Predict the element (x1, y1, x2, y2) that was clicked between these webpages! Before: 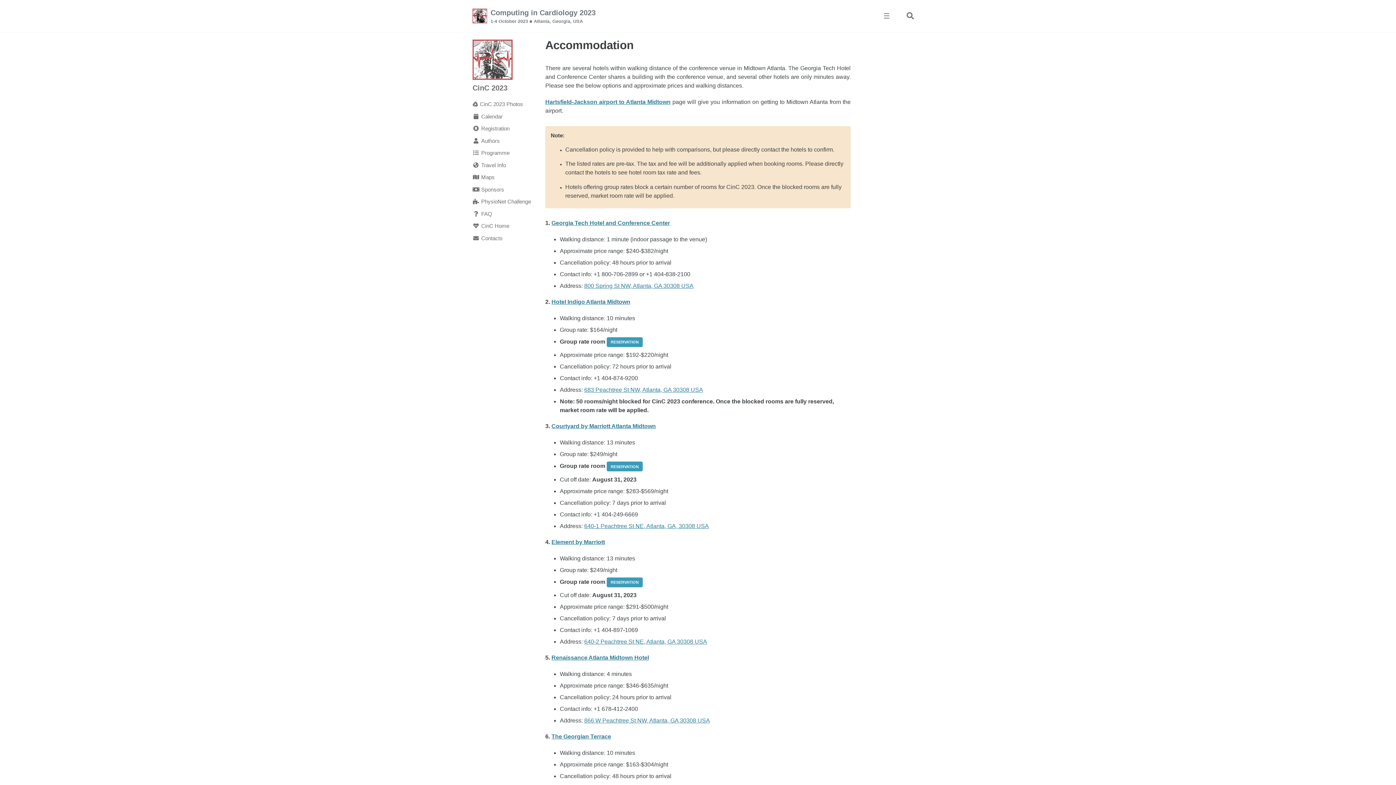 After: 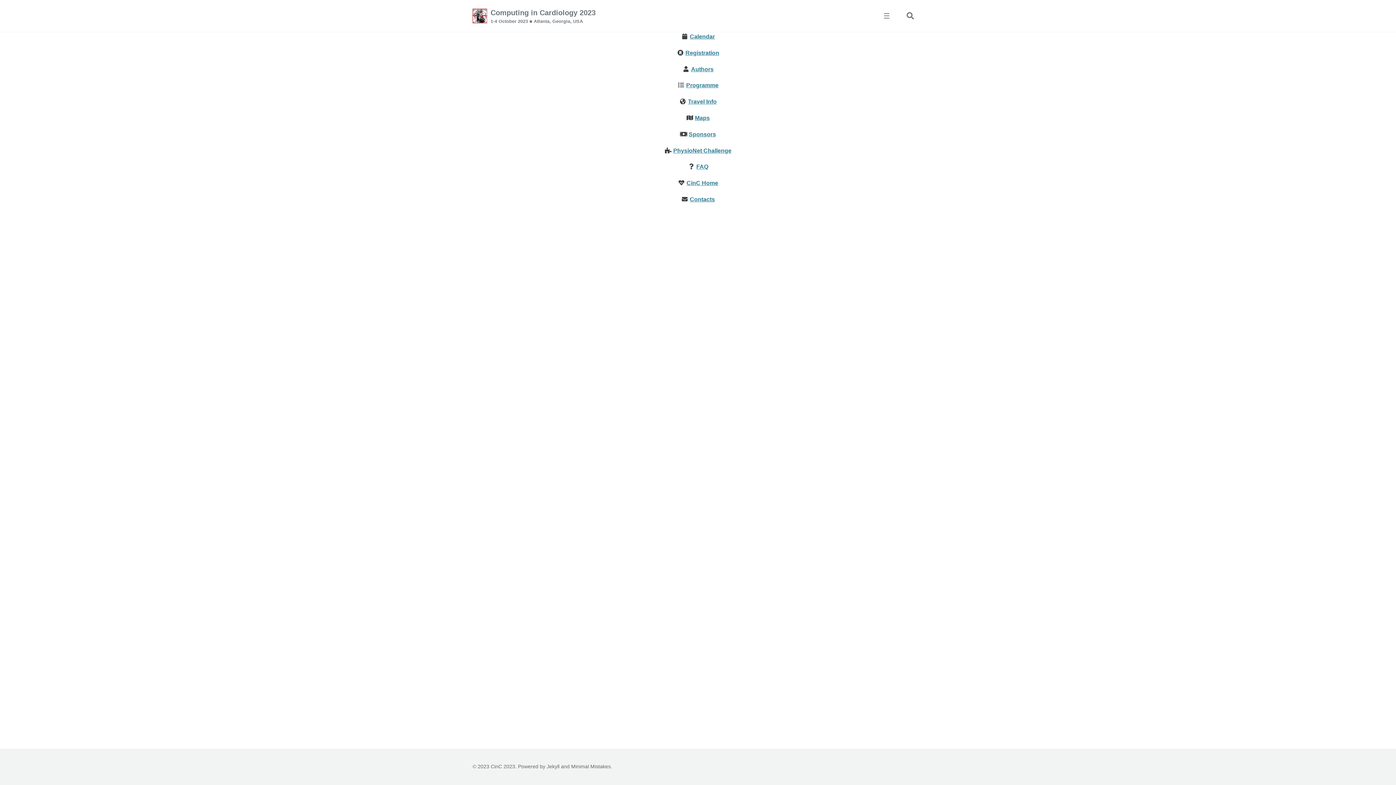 Action: bbox: (883, 10, 890, 21) label: ☰